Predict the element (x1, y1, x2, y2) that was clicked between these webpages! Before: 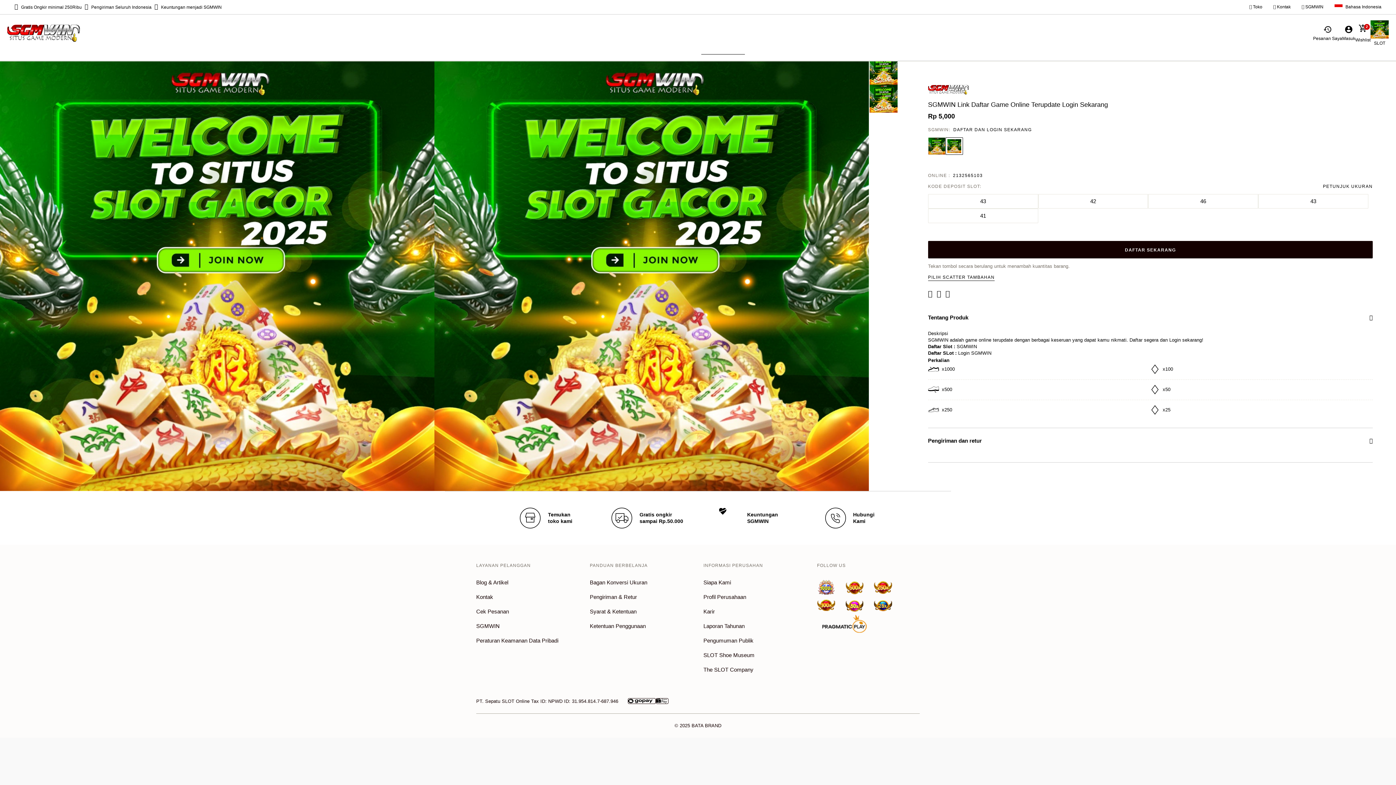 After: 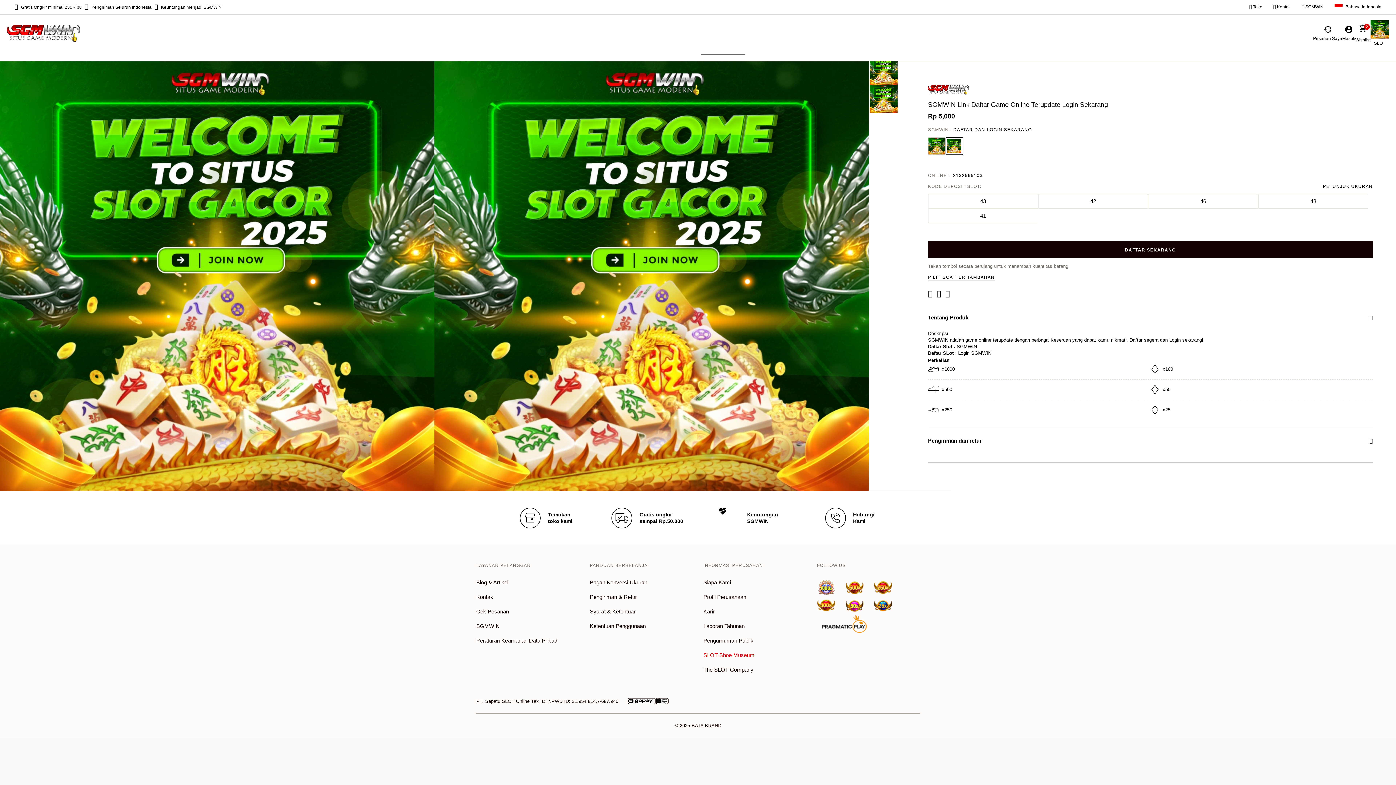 Action: label: SLOT Shoe Museum bbox: (703, 650, 754, 660)